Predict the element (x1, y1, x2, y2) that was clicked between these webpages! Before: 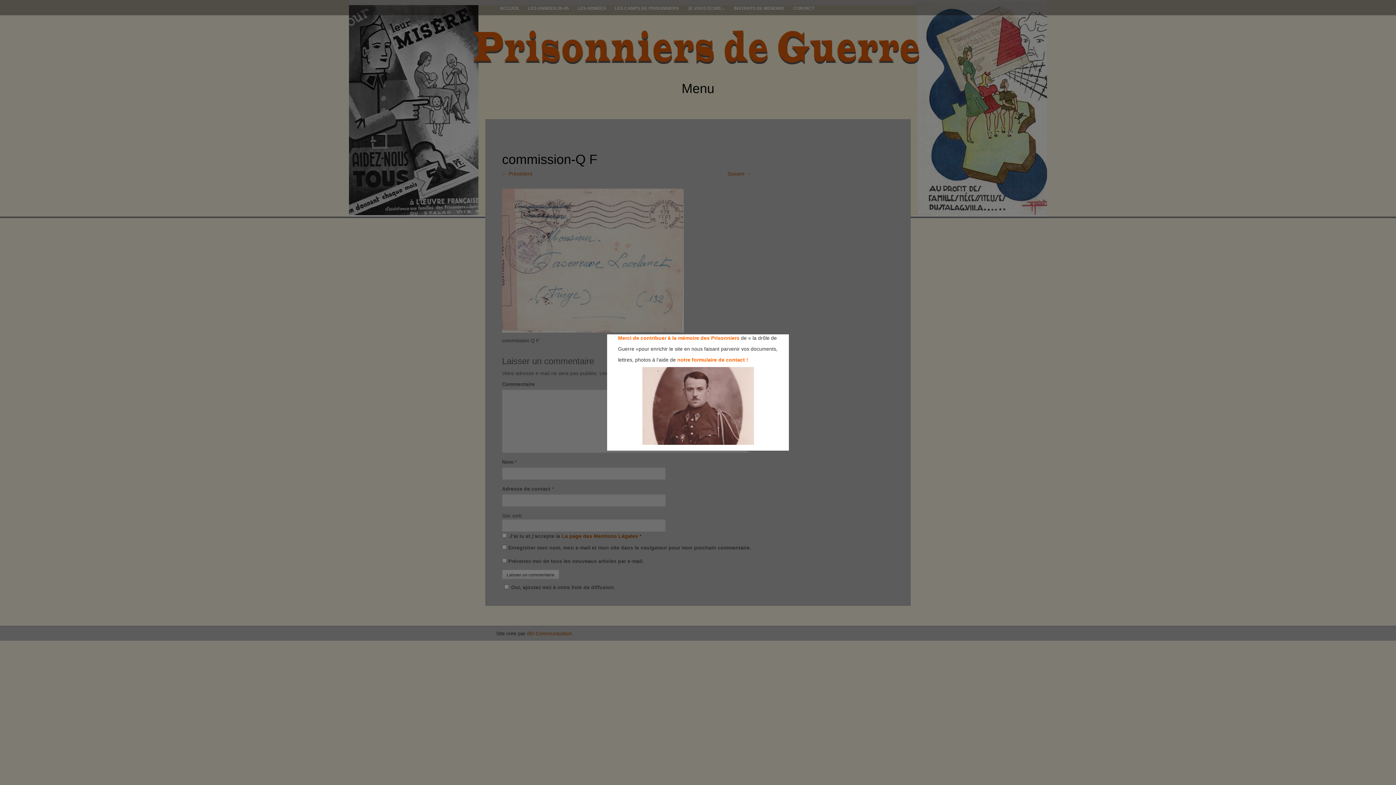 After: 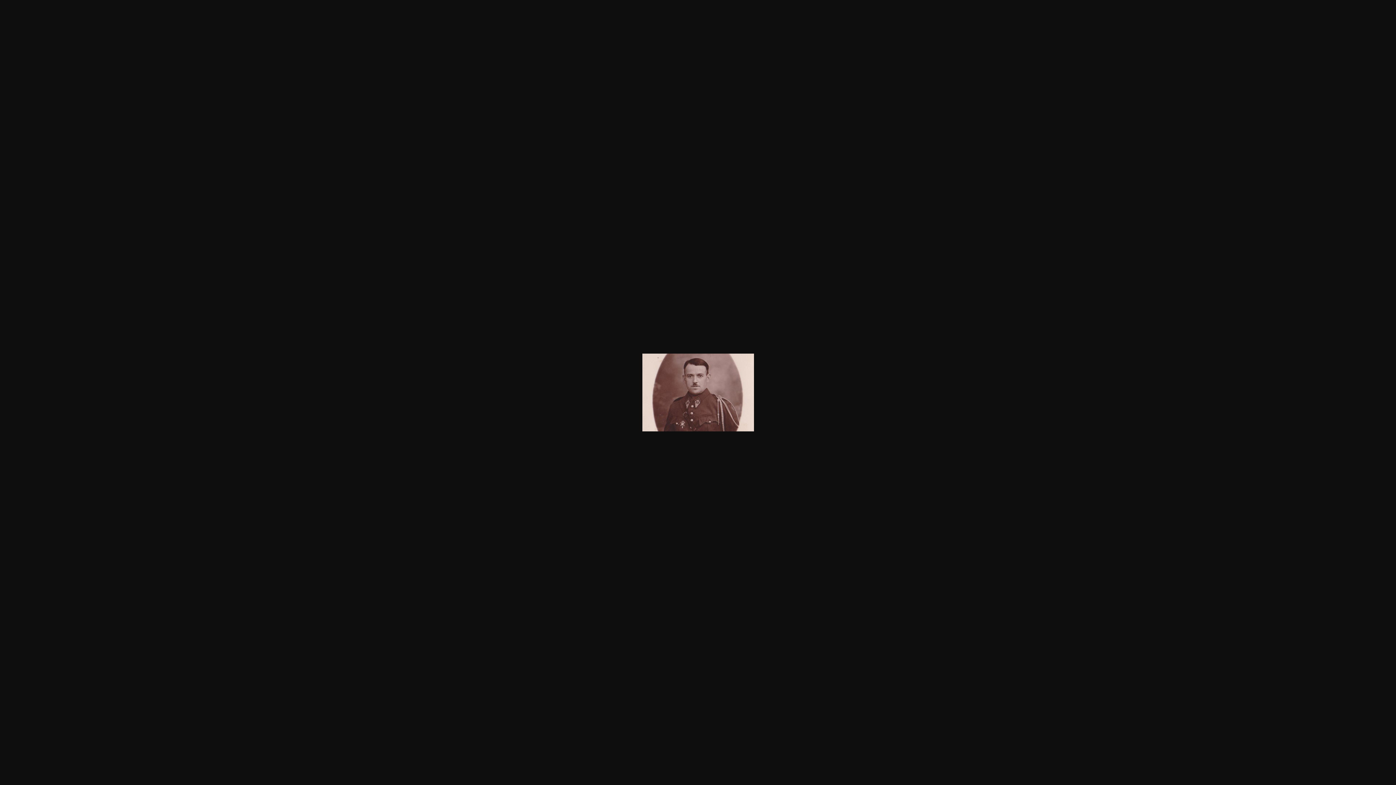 Action: bbox: (607, 367, 789, 445)